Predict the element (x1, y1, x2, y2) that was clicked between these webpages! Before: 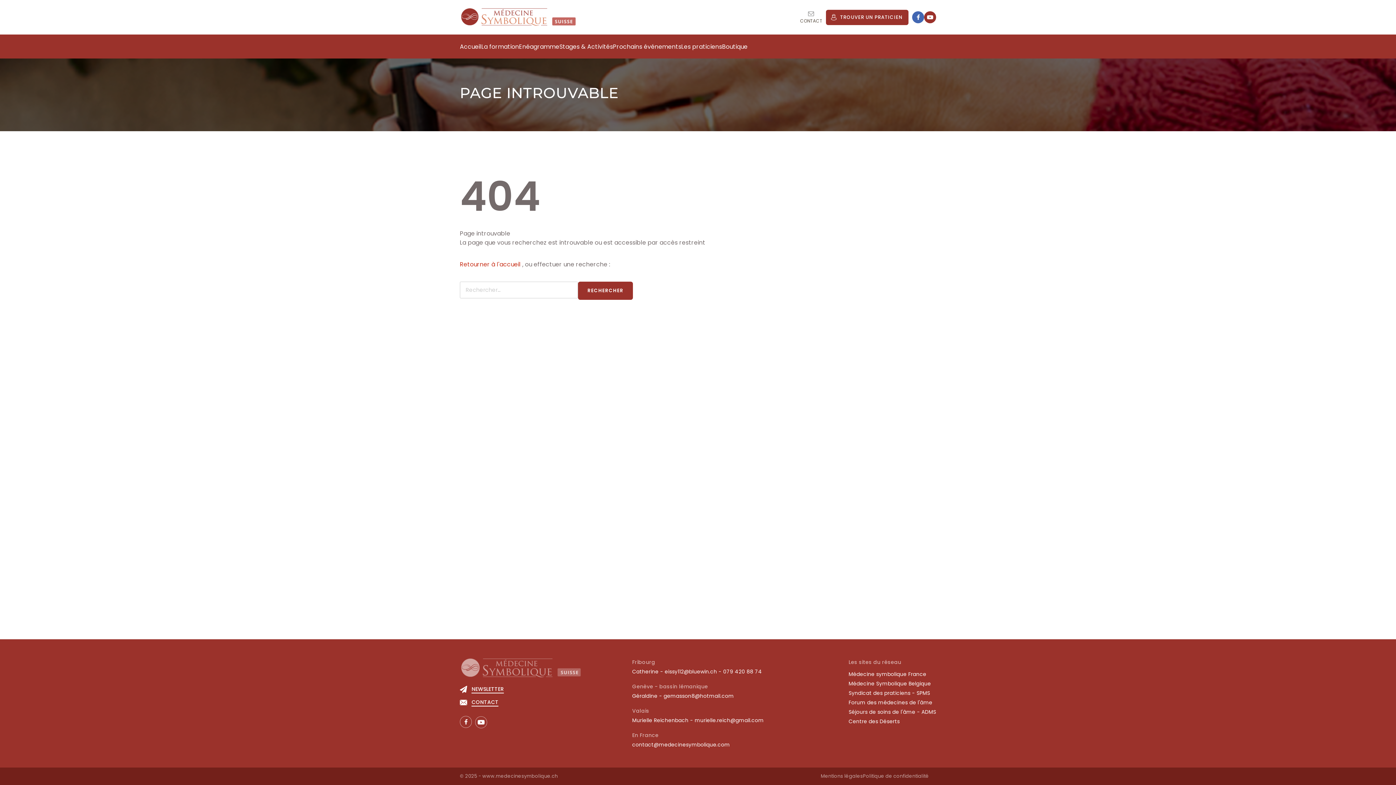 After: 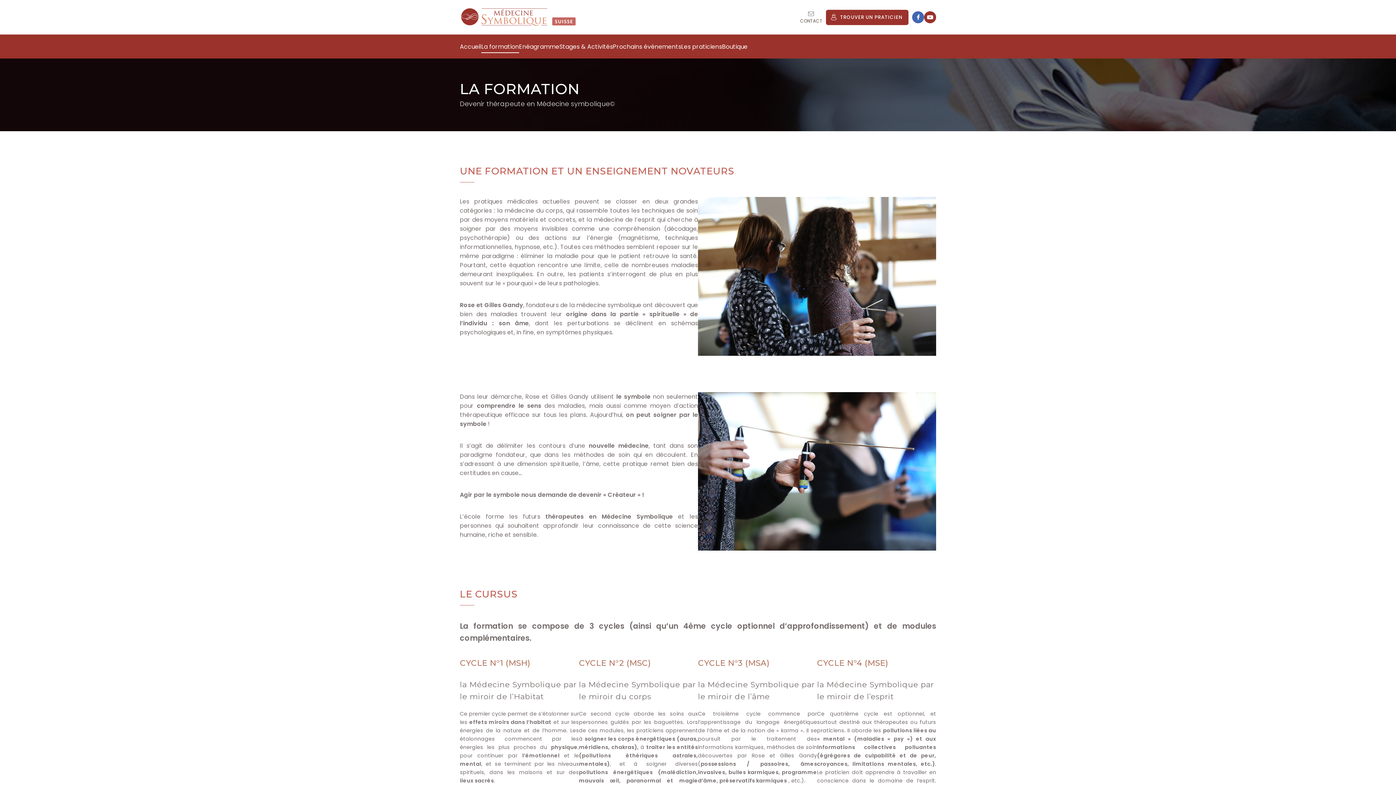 Action: bbox: (481, 43, 519, 49) label: La formation